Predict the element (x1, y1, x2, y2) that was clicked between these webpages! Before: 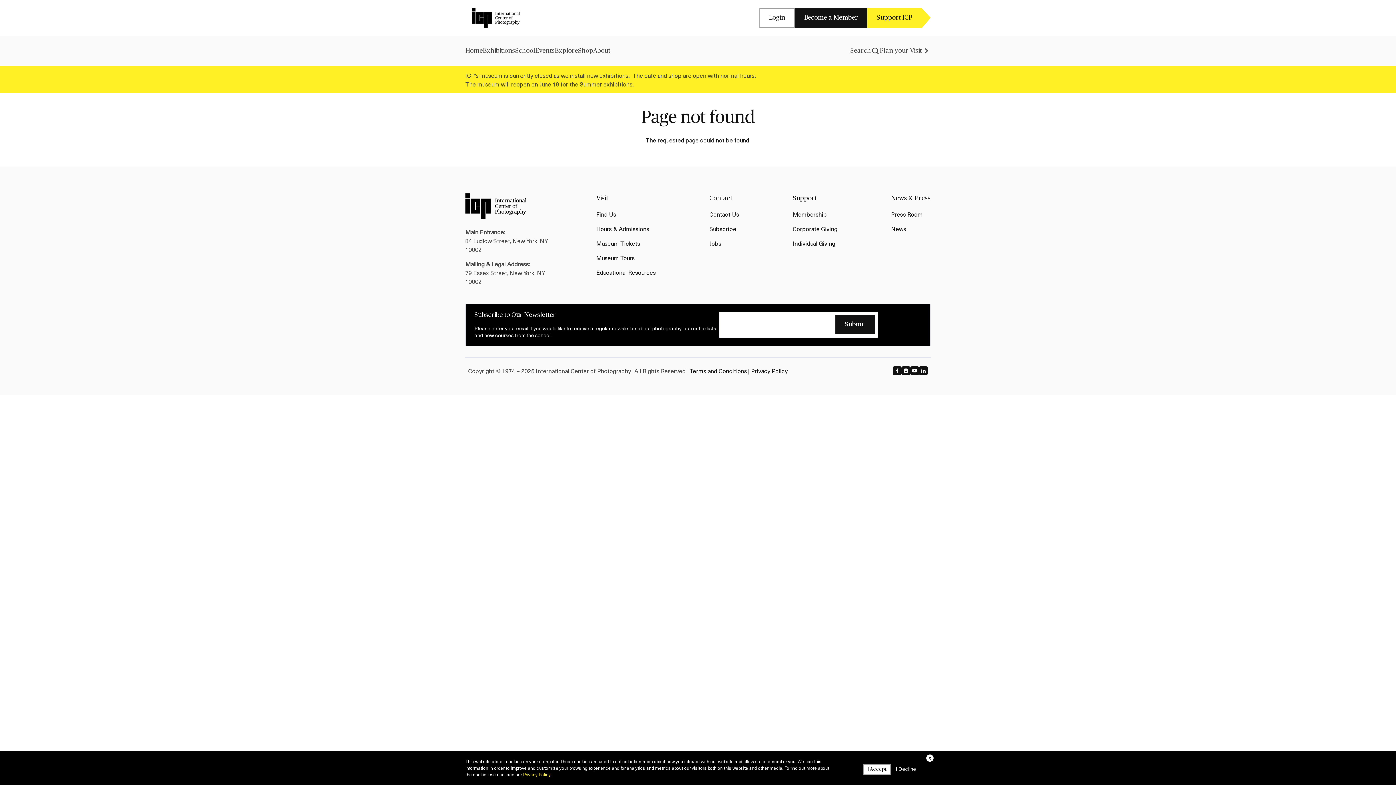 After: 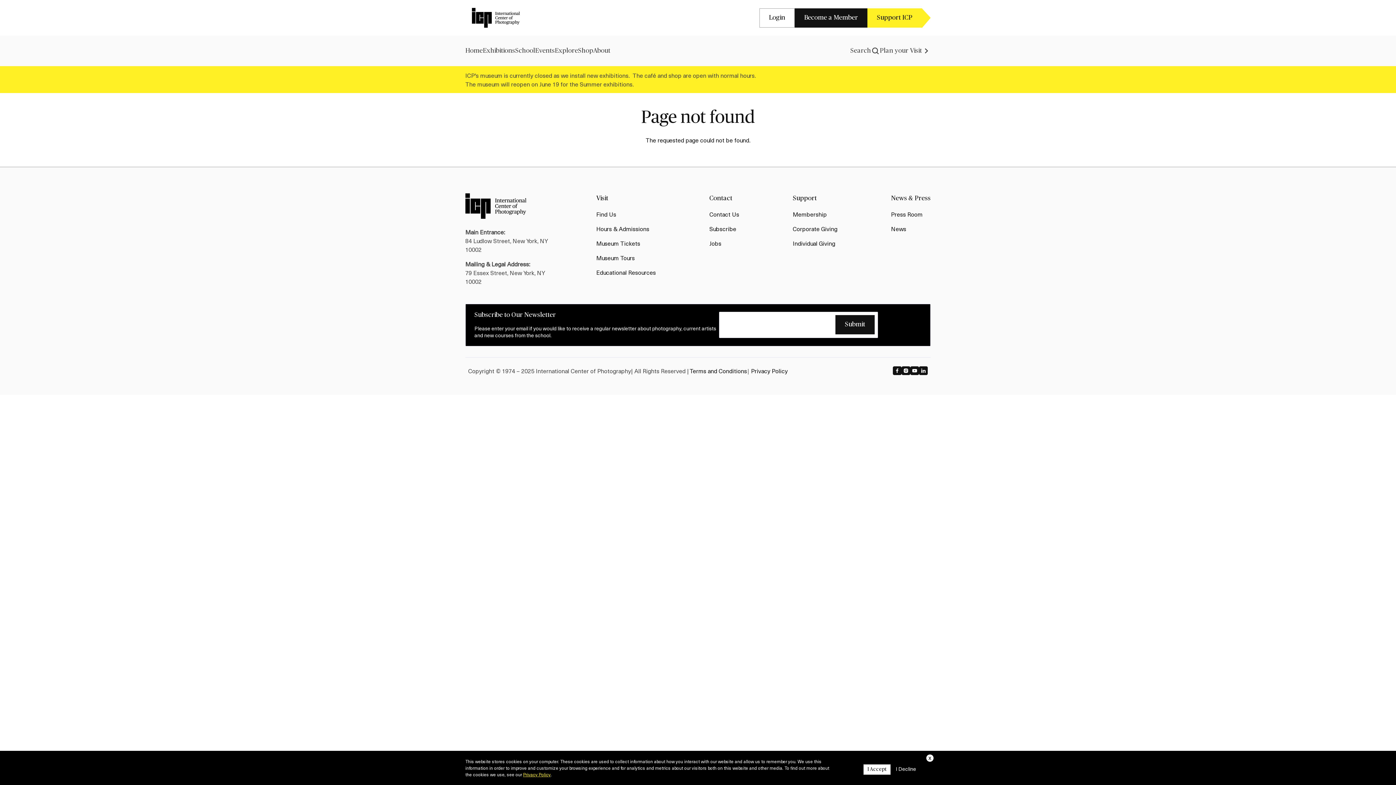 Action: bbox: (893, 366, 901, 386)